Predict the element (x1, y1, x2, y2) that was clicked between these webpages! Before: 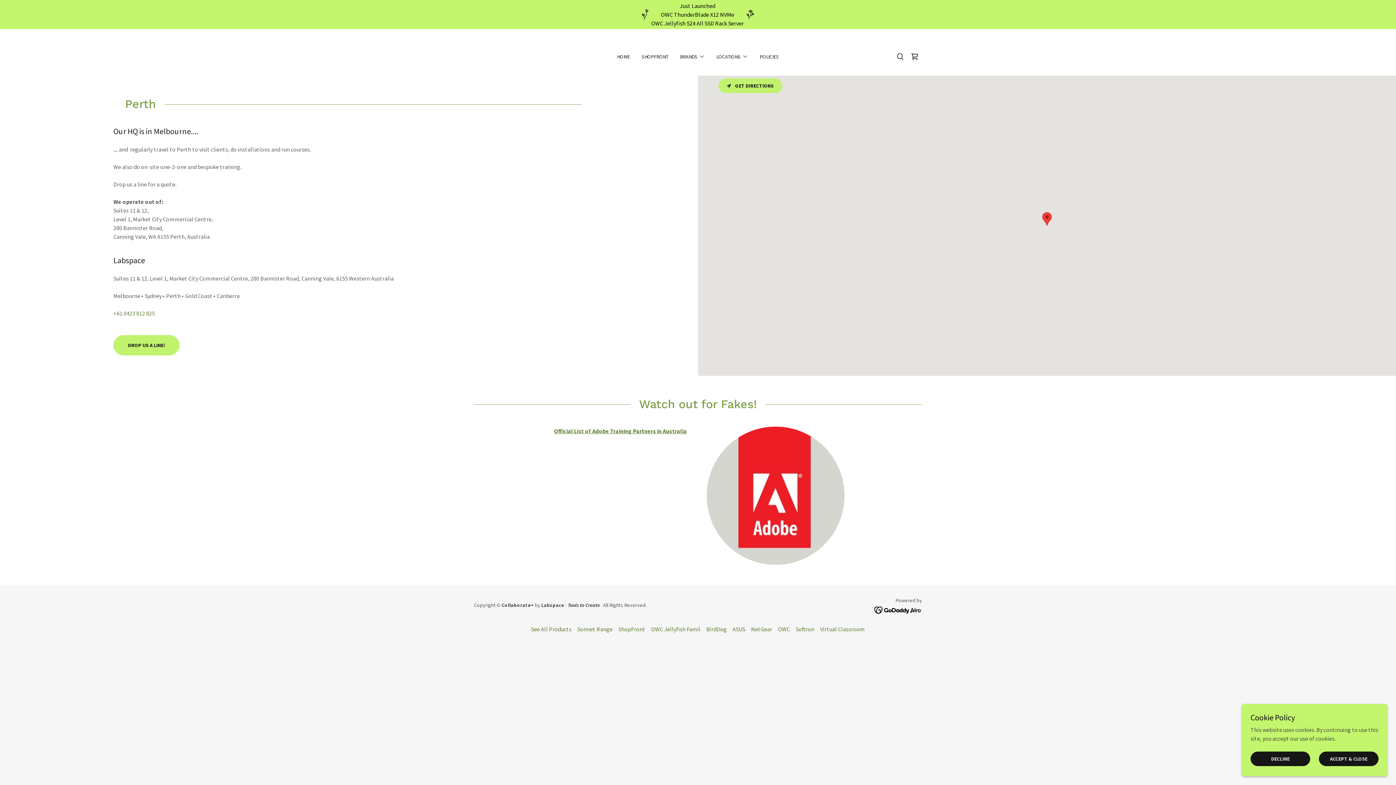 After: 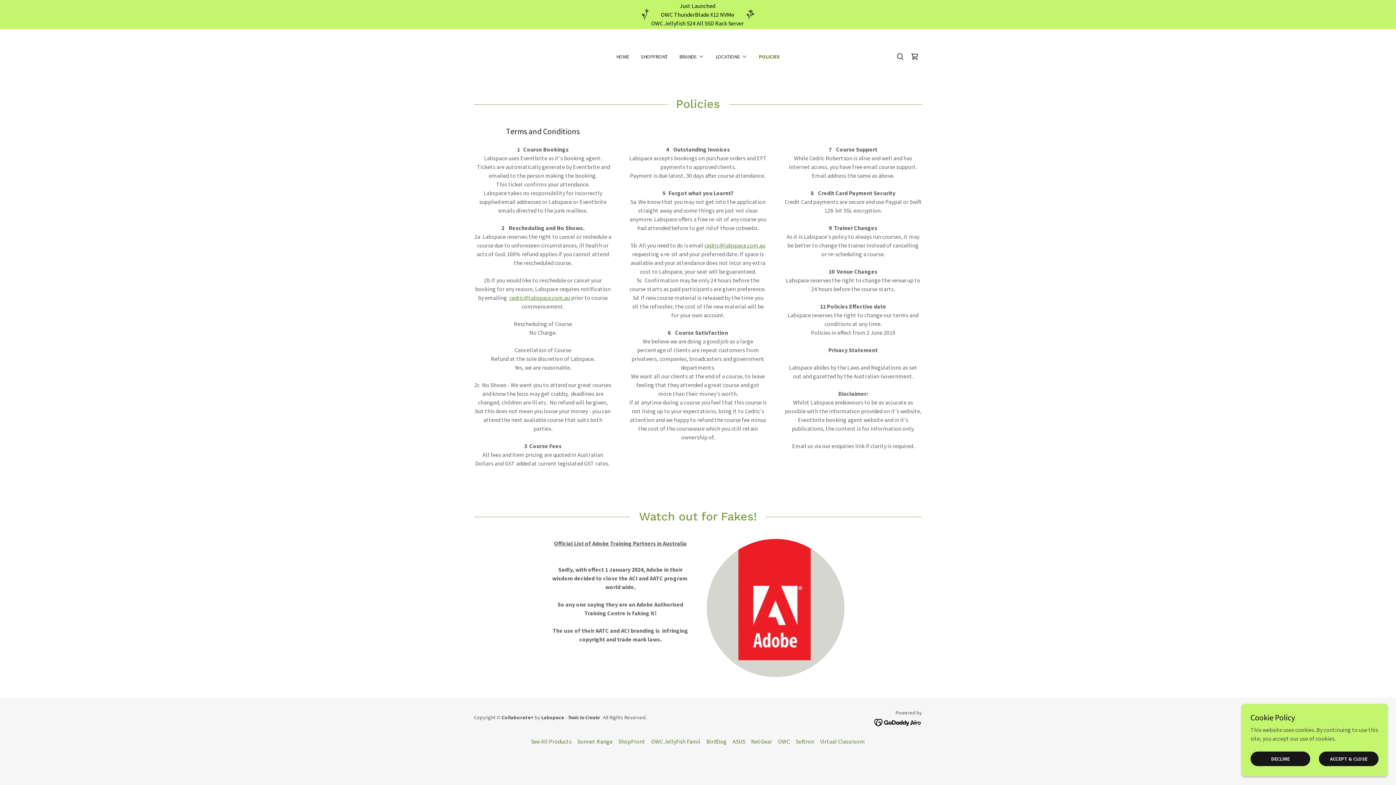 Action: bbox: (757, 50, 781, 63) label: POLICIES